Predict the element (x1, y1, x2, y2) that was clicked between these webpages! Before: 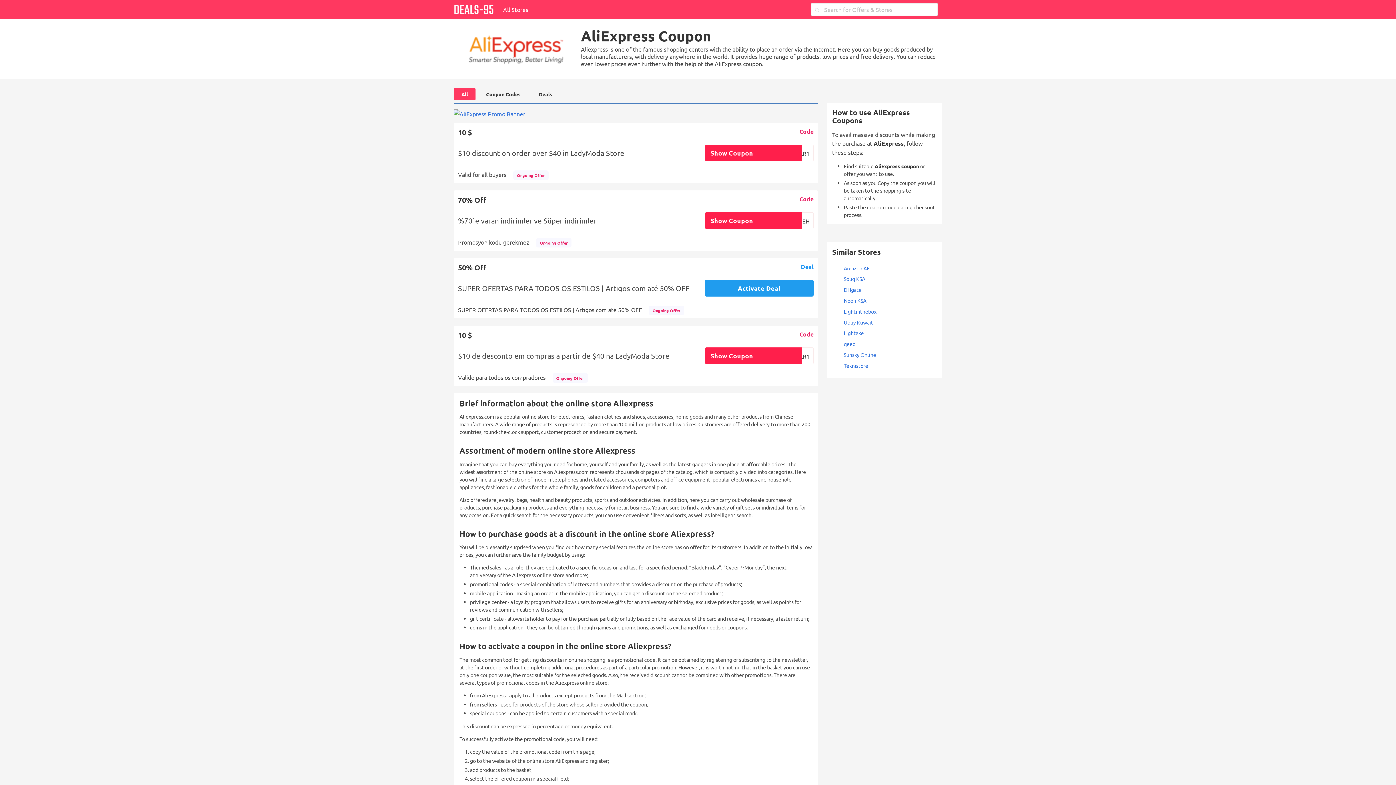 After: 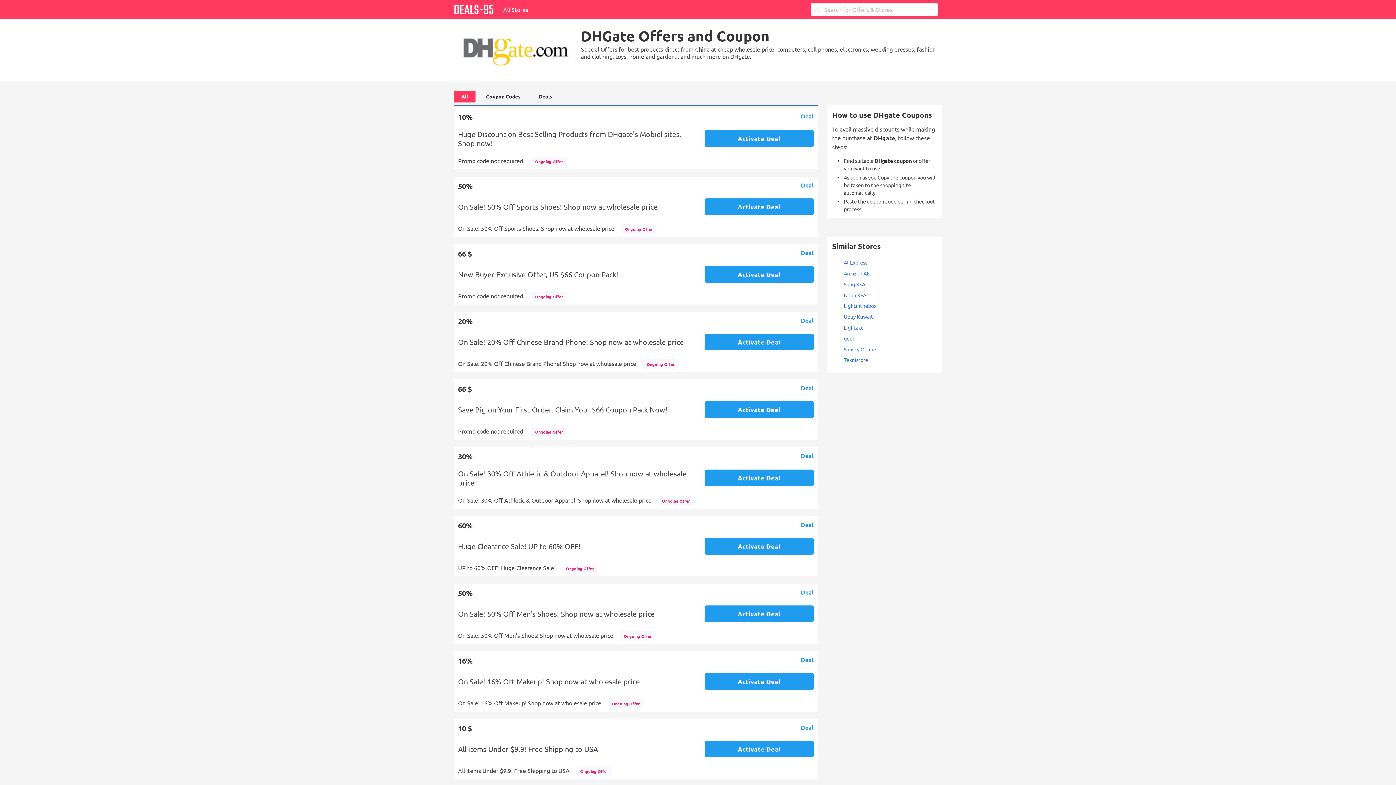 Action: label: DHgate bbox: (844, 286, 861, 293)